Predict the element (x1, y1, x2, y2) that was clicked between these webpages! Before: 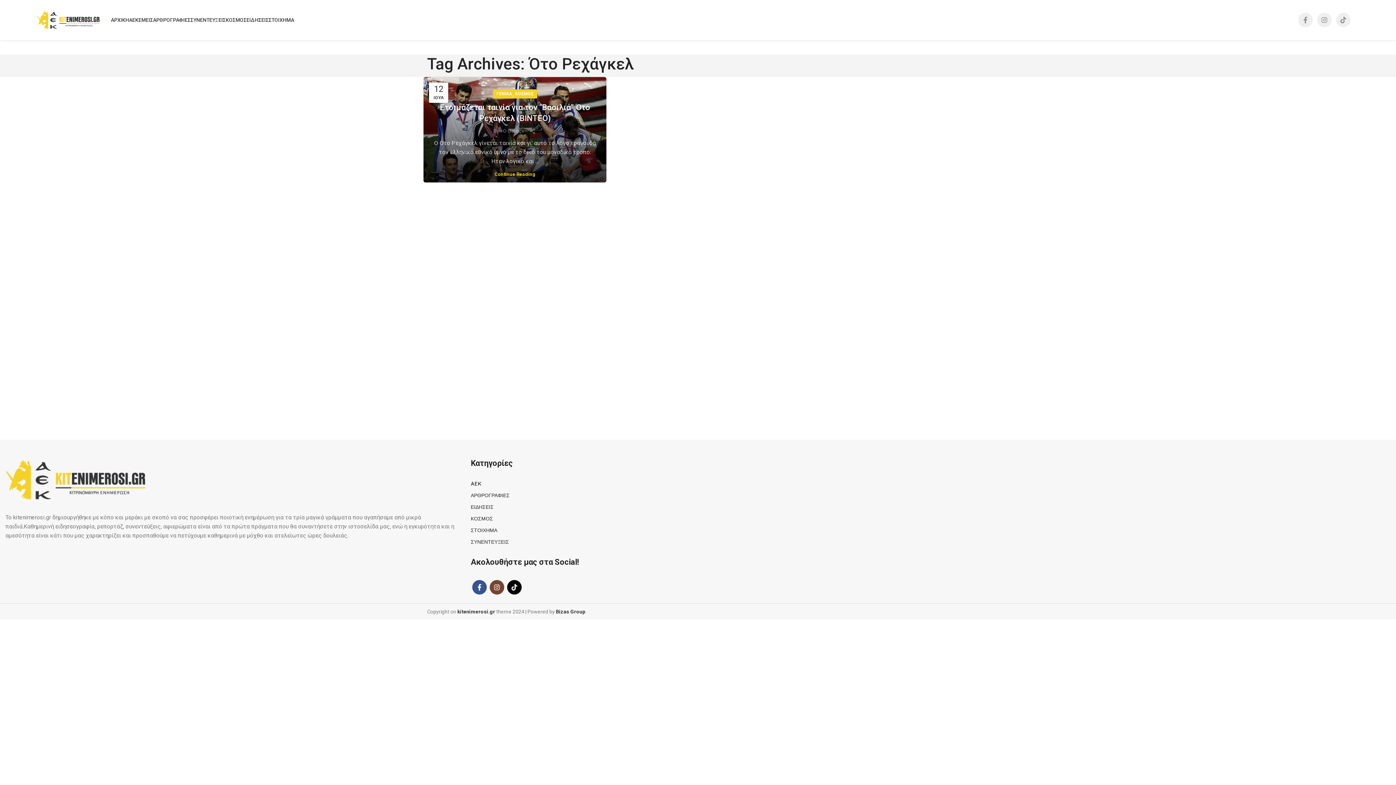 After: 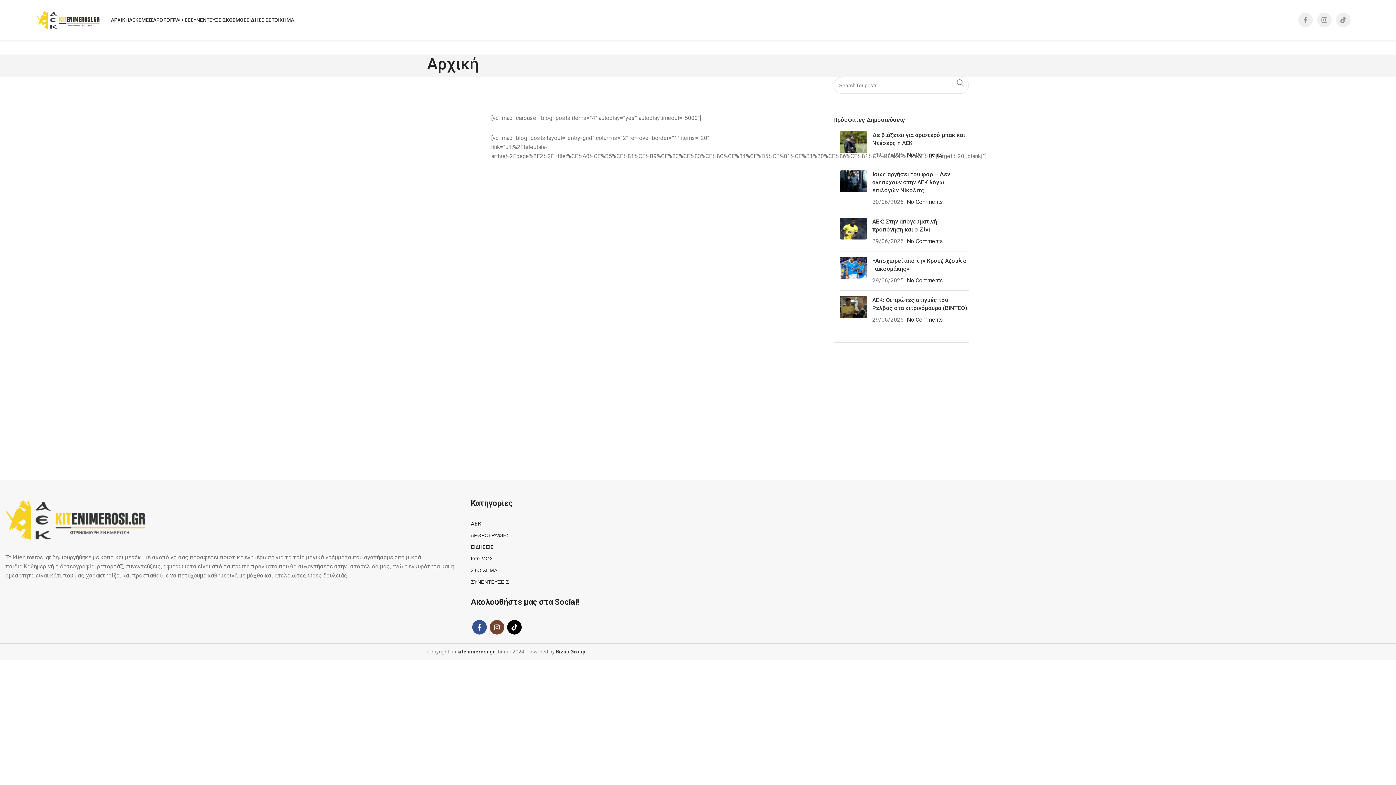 Action: bbox: (110, 12, 129, 27) label: ΑΡΧΙΚΗ